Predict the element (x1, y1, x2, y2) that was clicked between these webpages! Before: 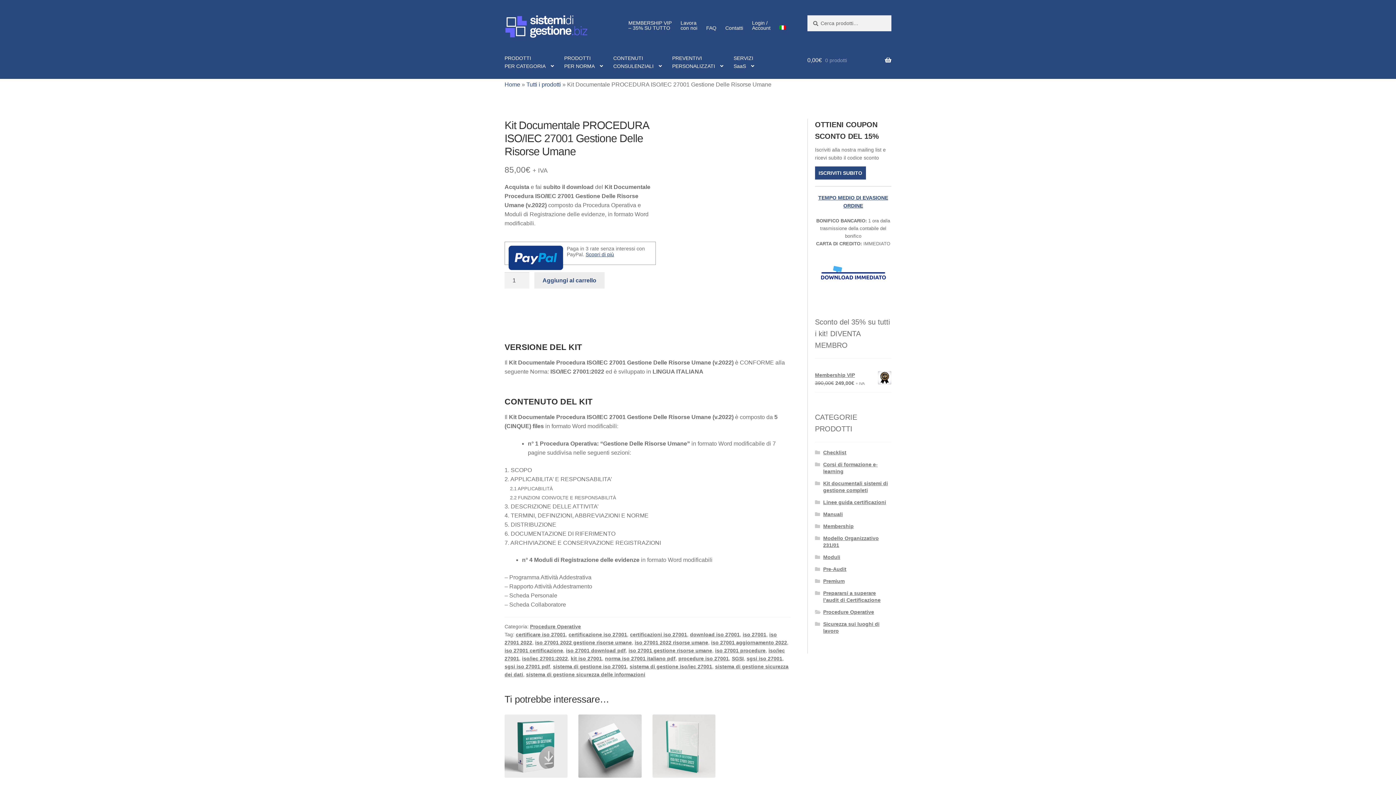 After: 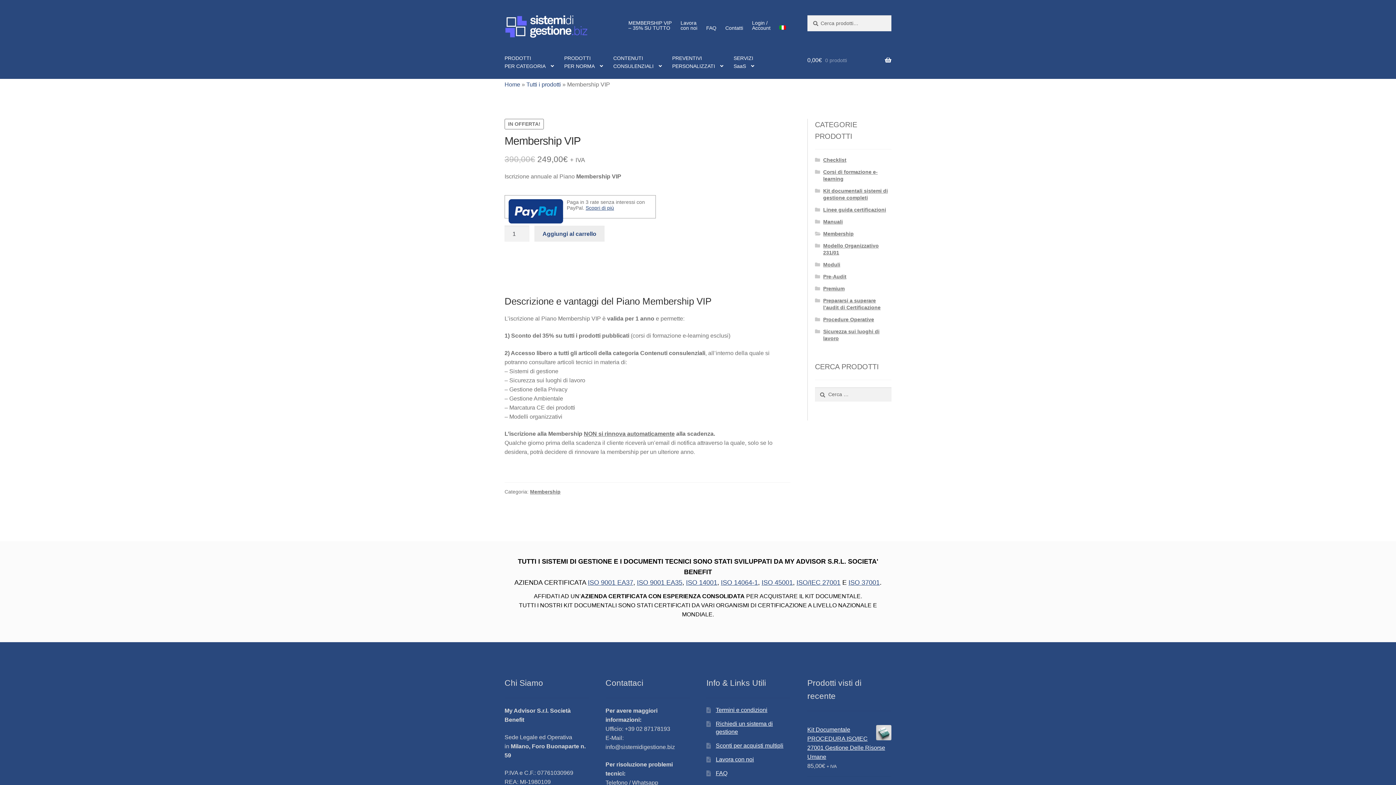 Action: bbox: (815, 371, 891, 379) label: Membership VIP